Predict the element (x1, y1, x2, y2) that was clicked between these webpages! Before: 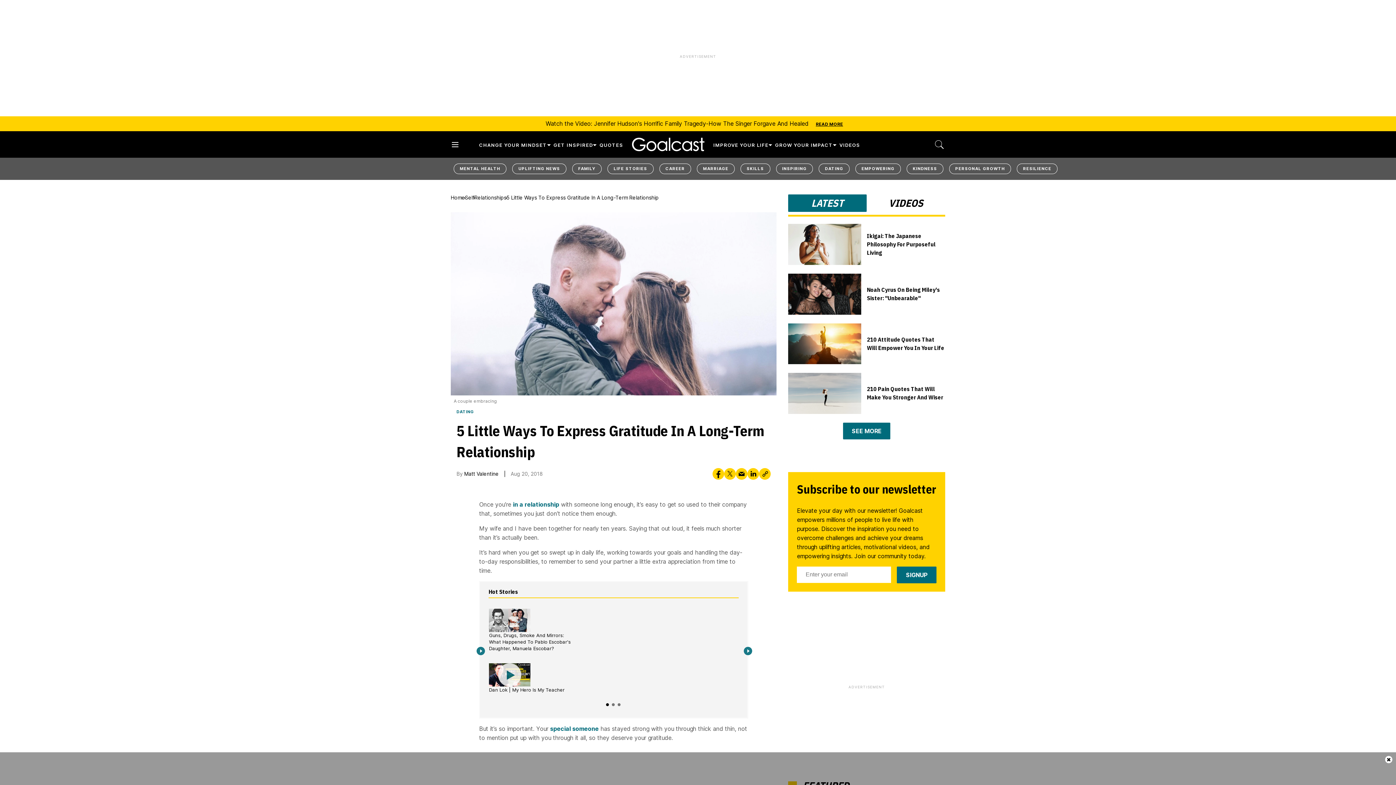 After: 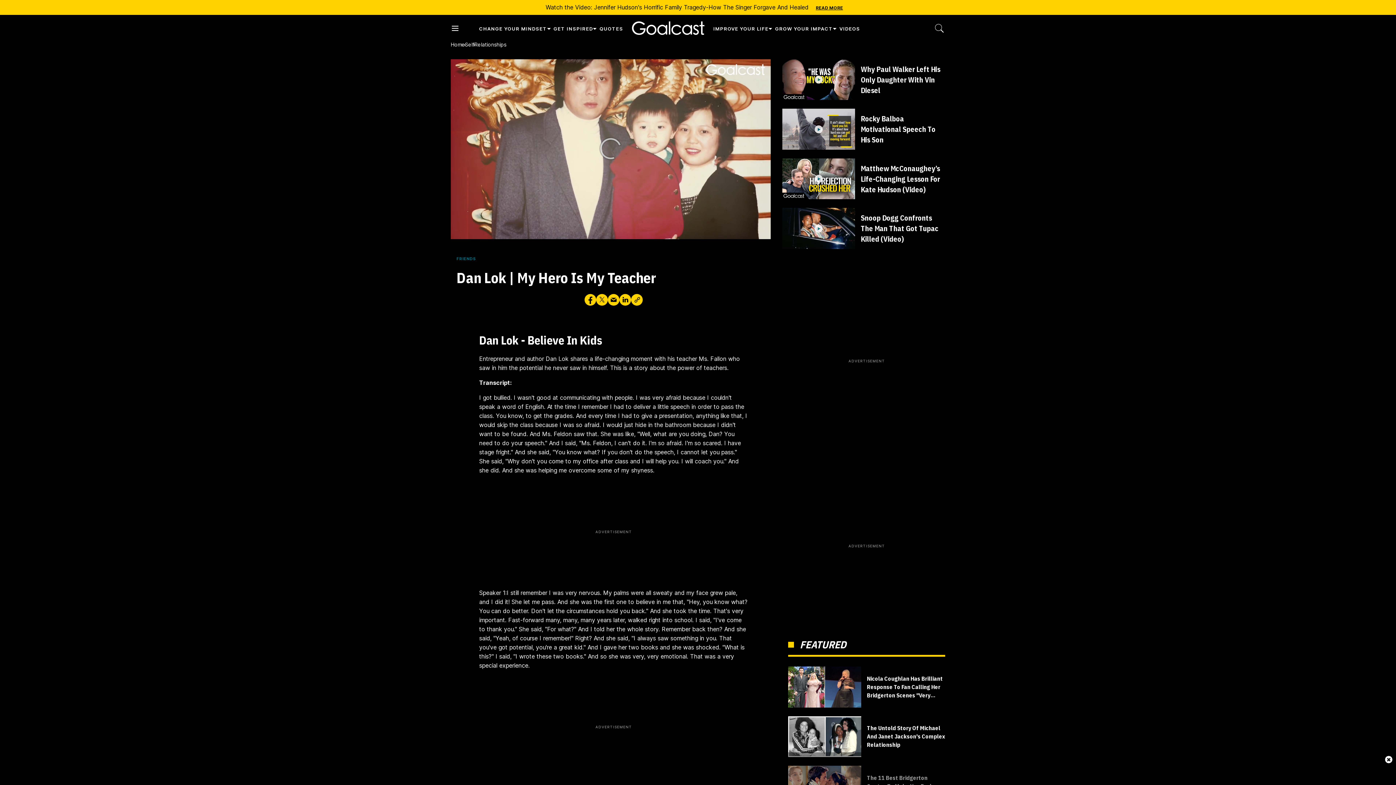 Action: bbox: (489, 662, 530, 673) label: Dan Lok | My Hero is My Teacher